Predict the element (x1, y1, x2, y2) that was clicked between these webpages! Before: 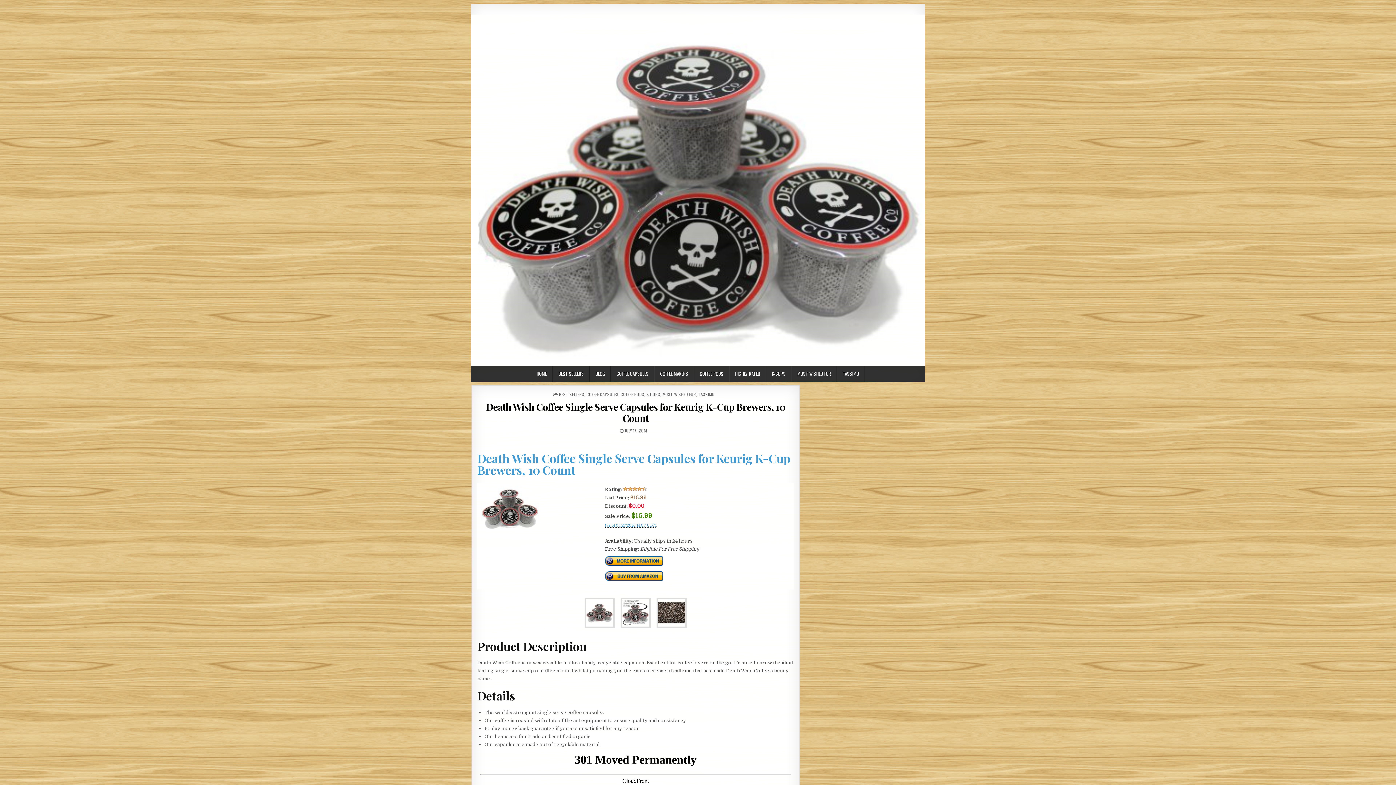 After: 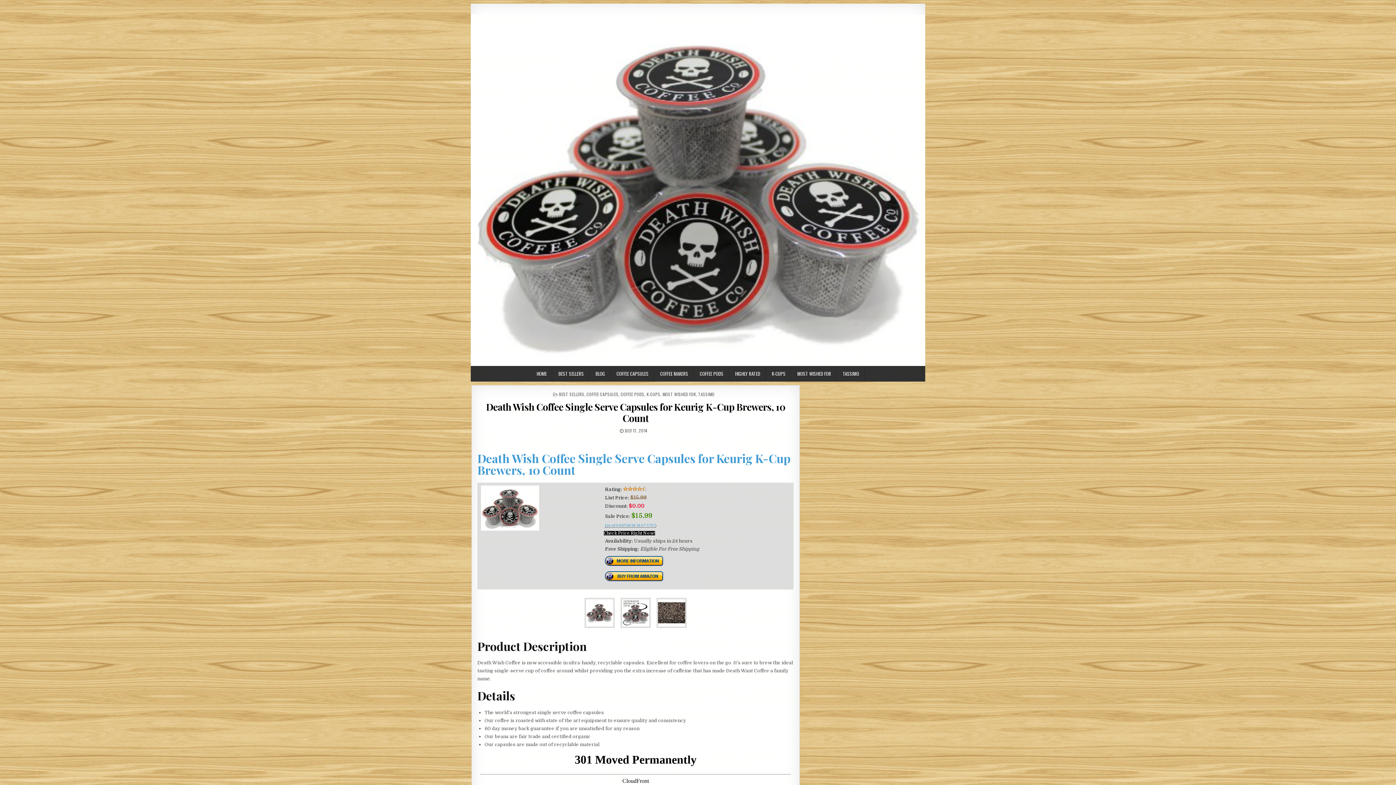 Action: bbox: (604, 531, 655, 535) label: Check Price Right Now!